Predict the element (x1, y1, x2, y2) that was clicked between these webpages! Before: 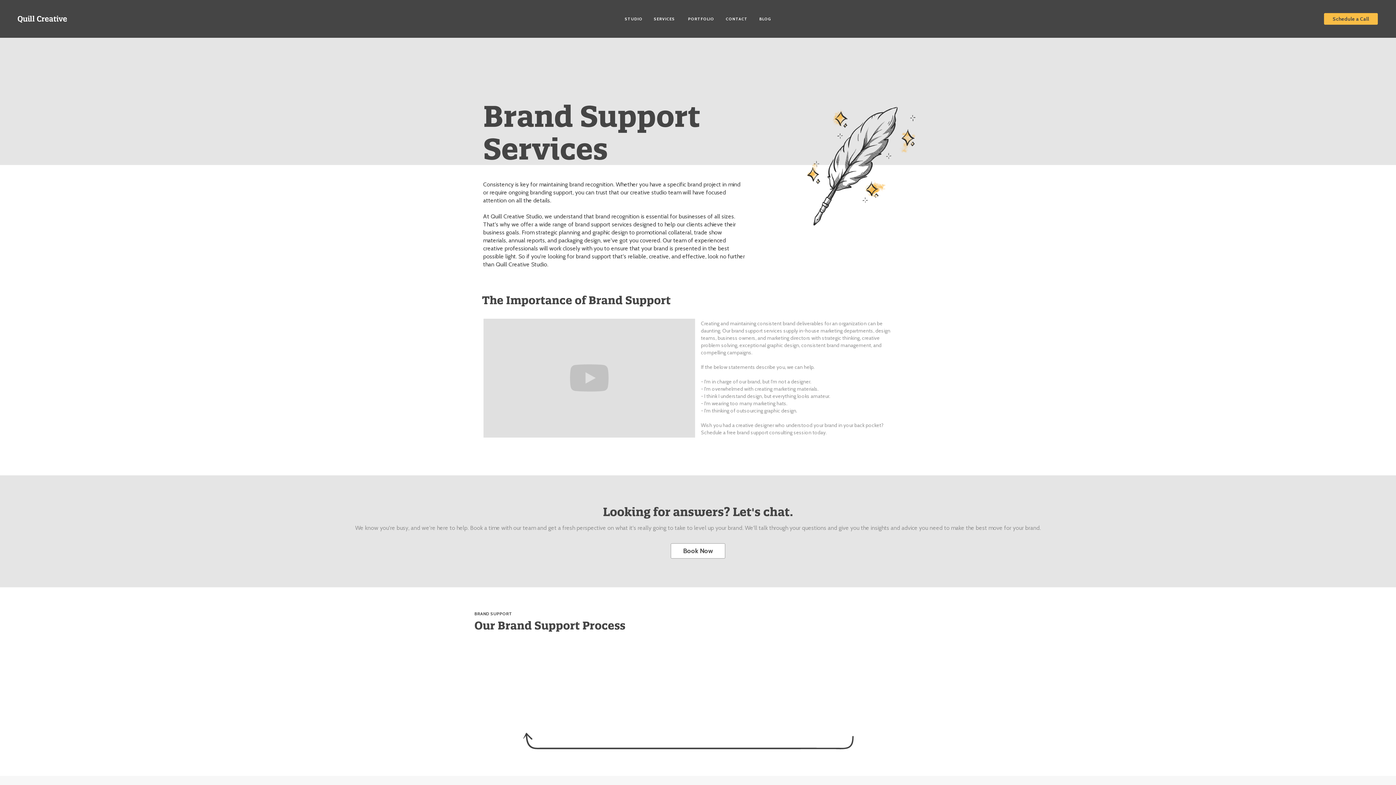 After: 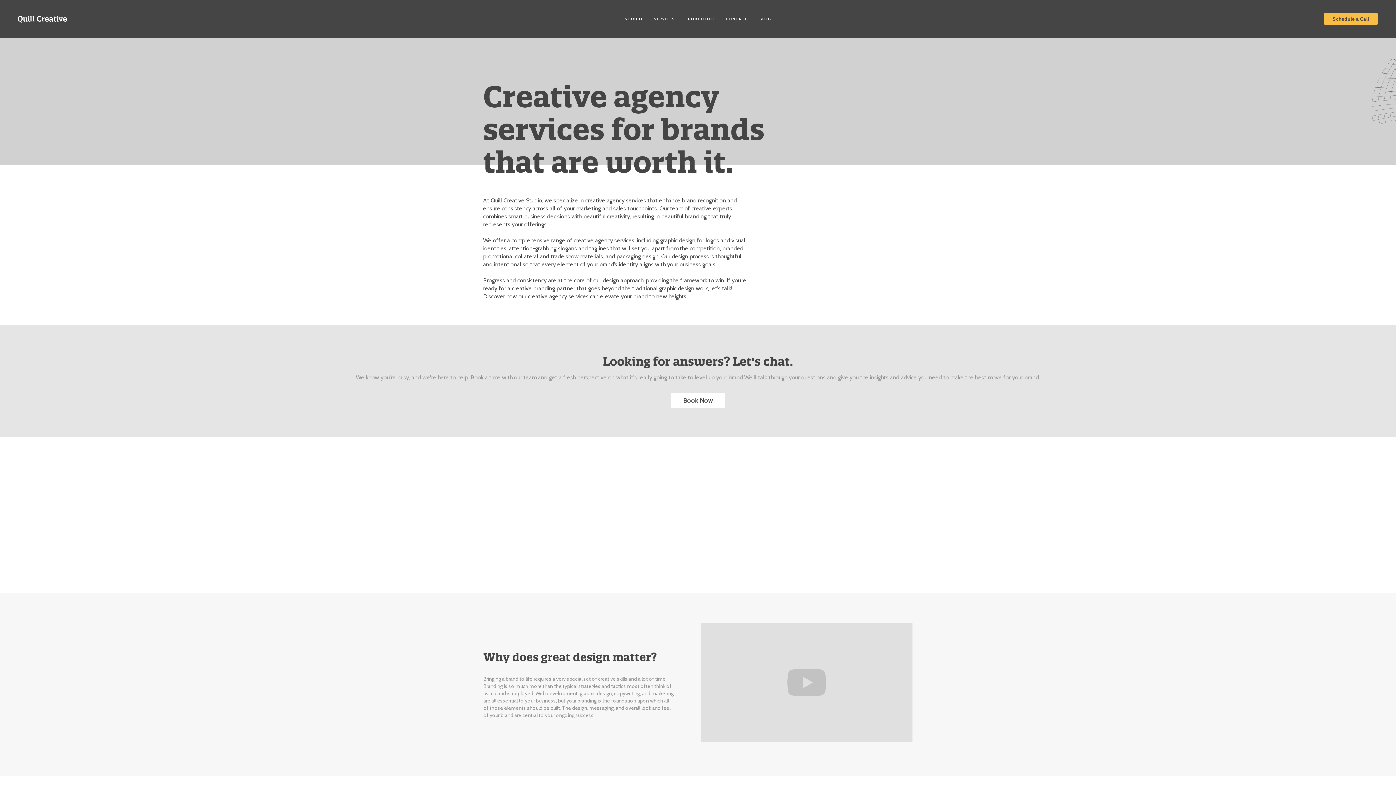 Action: label: SERVICES bbox: (648, 6, 682, 30)